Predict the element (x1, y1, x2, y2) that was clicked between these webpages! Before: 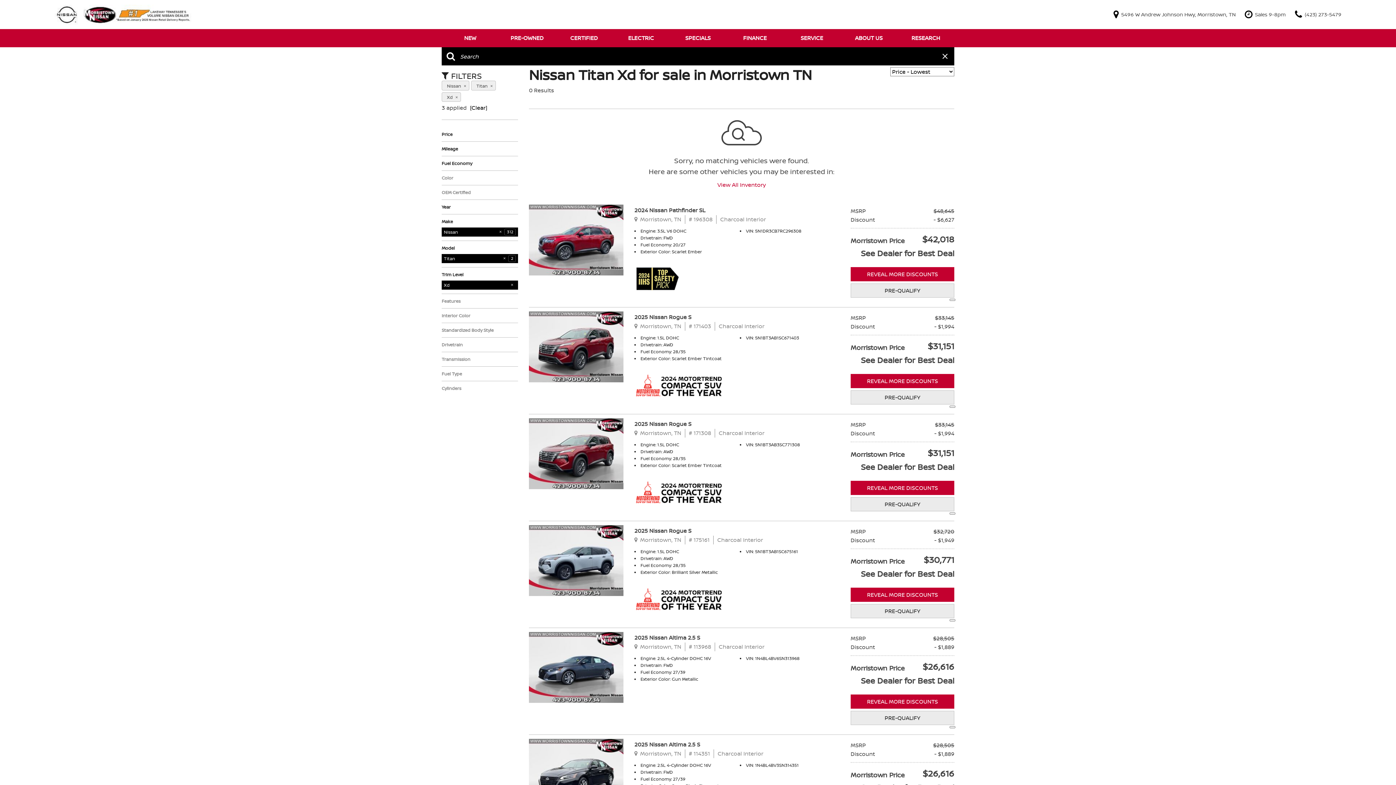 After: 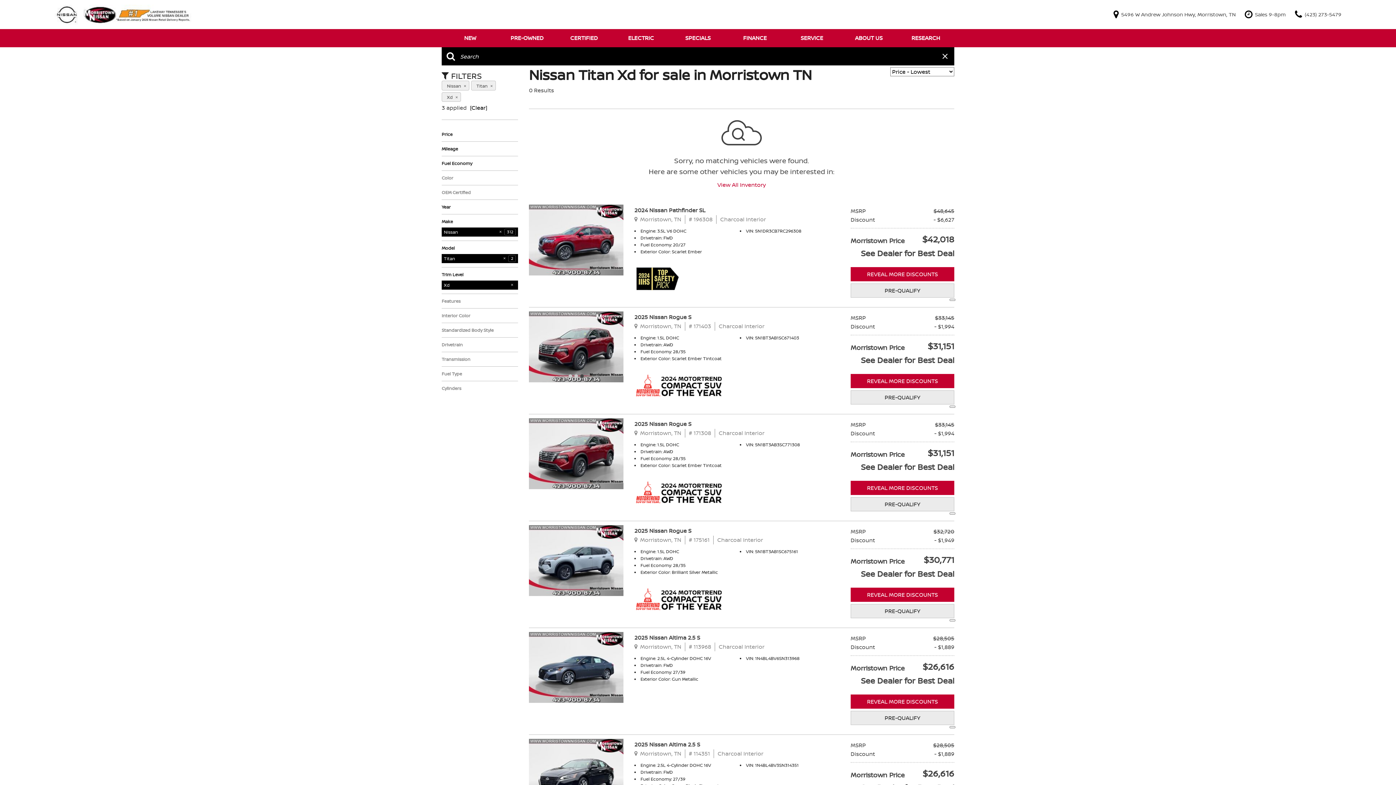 Action: bbox: (634, 373, 723, 398)